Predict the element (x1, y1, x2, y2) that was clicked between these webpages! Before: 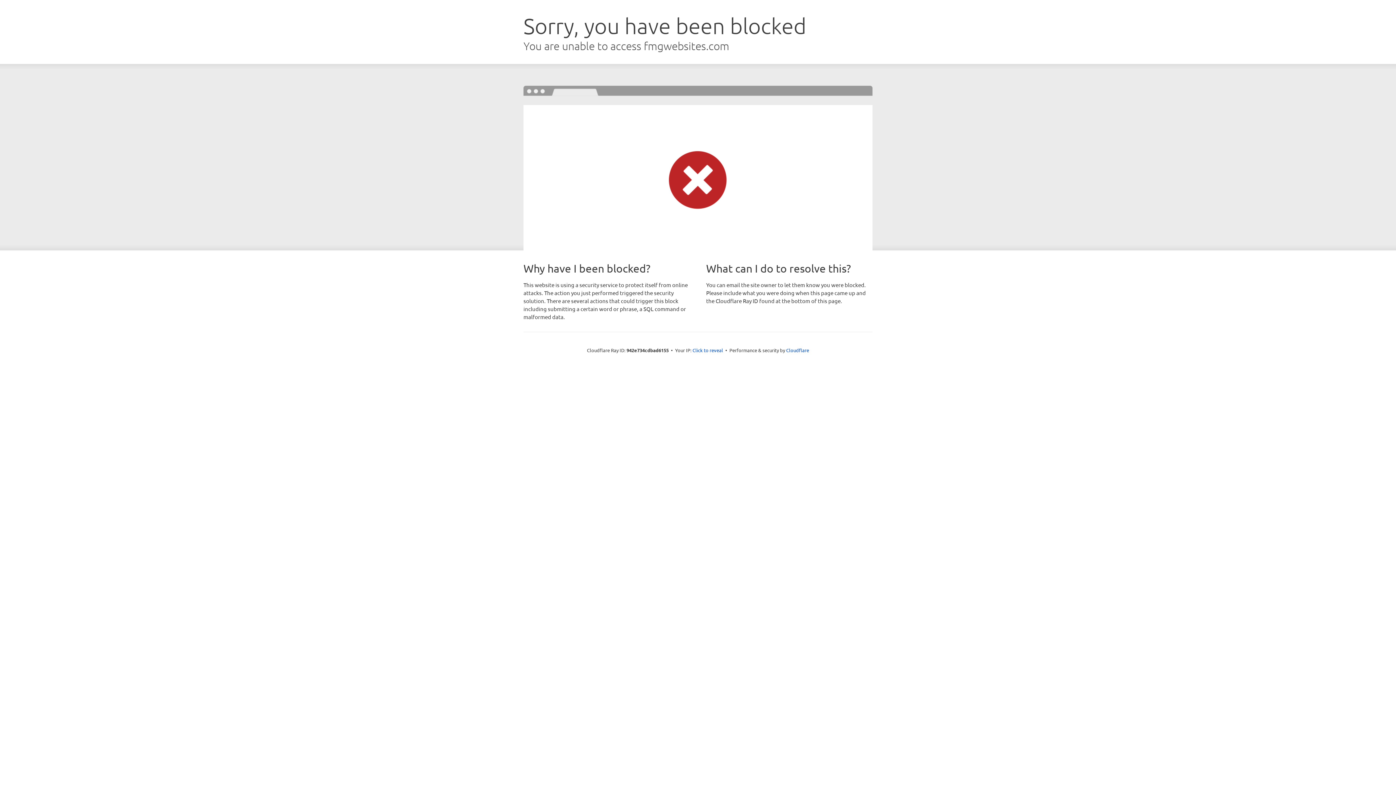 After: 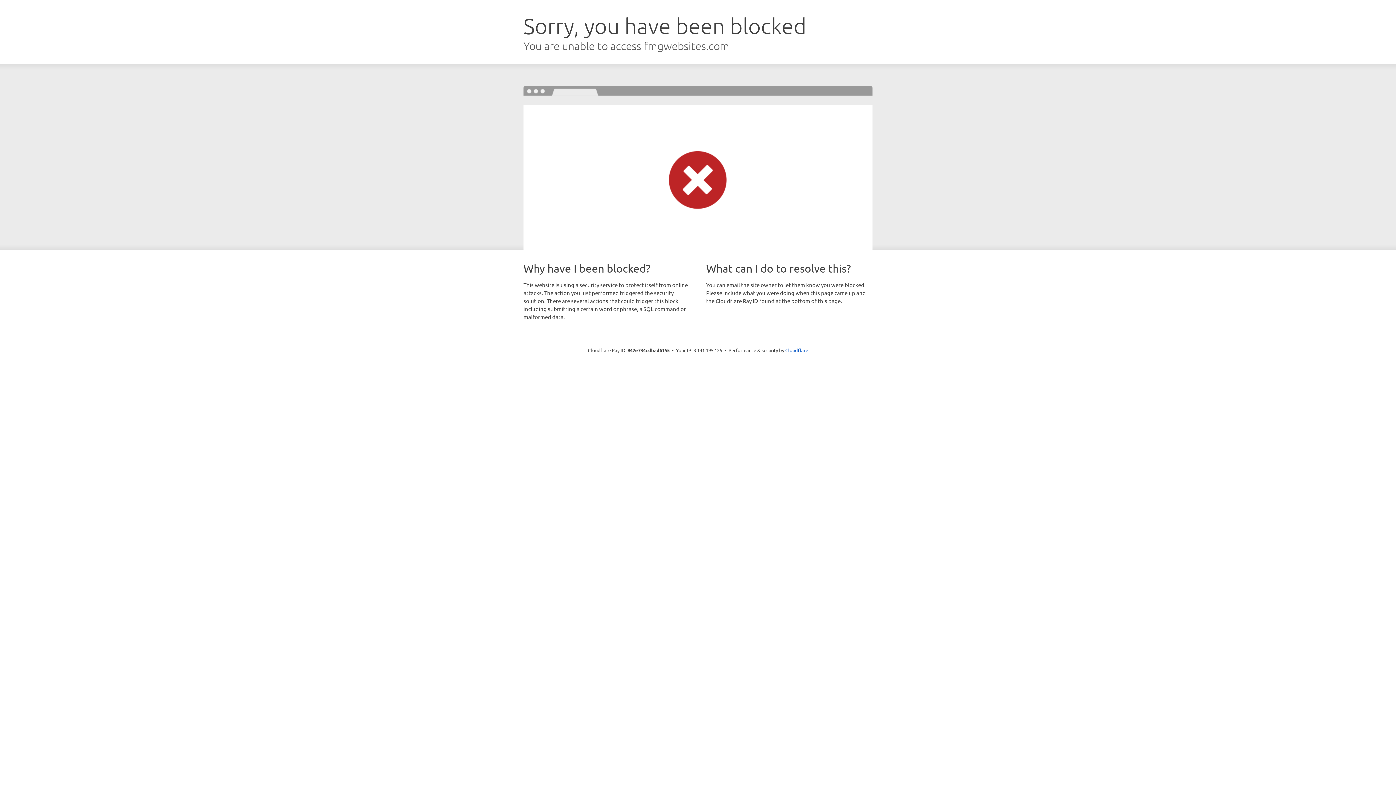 Action: label: Click to reveal bbox: (692, 346, 723, 353)